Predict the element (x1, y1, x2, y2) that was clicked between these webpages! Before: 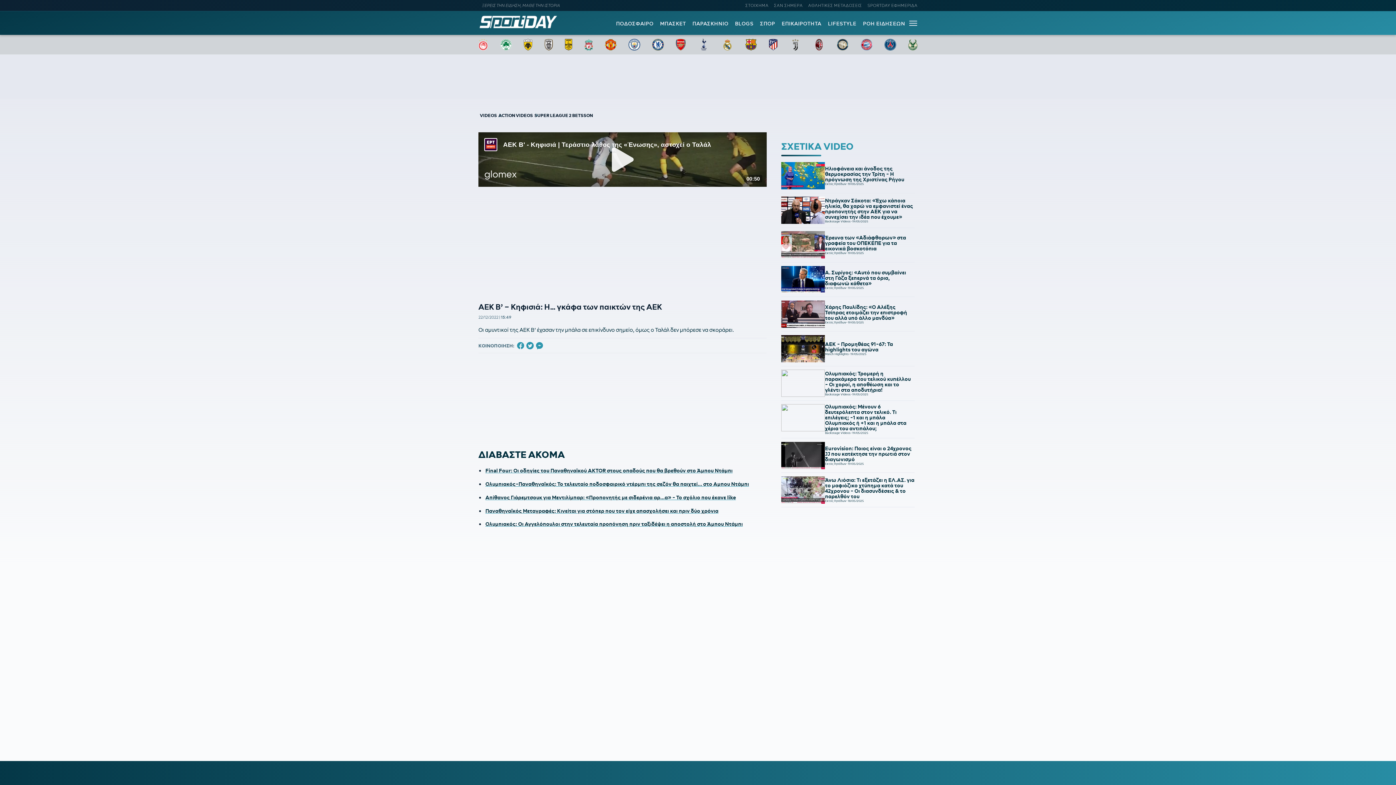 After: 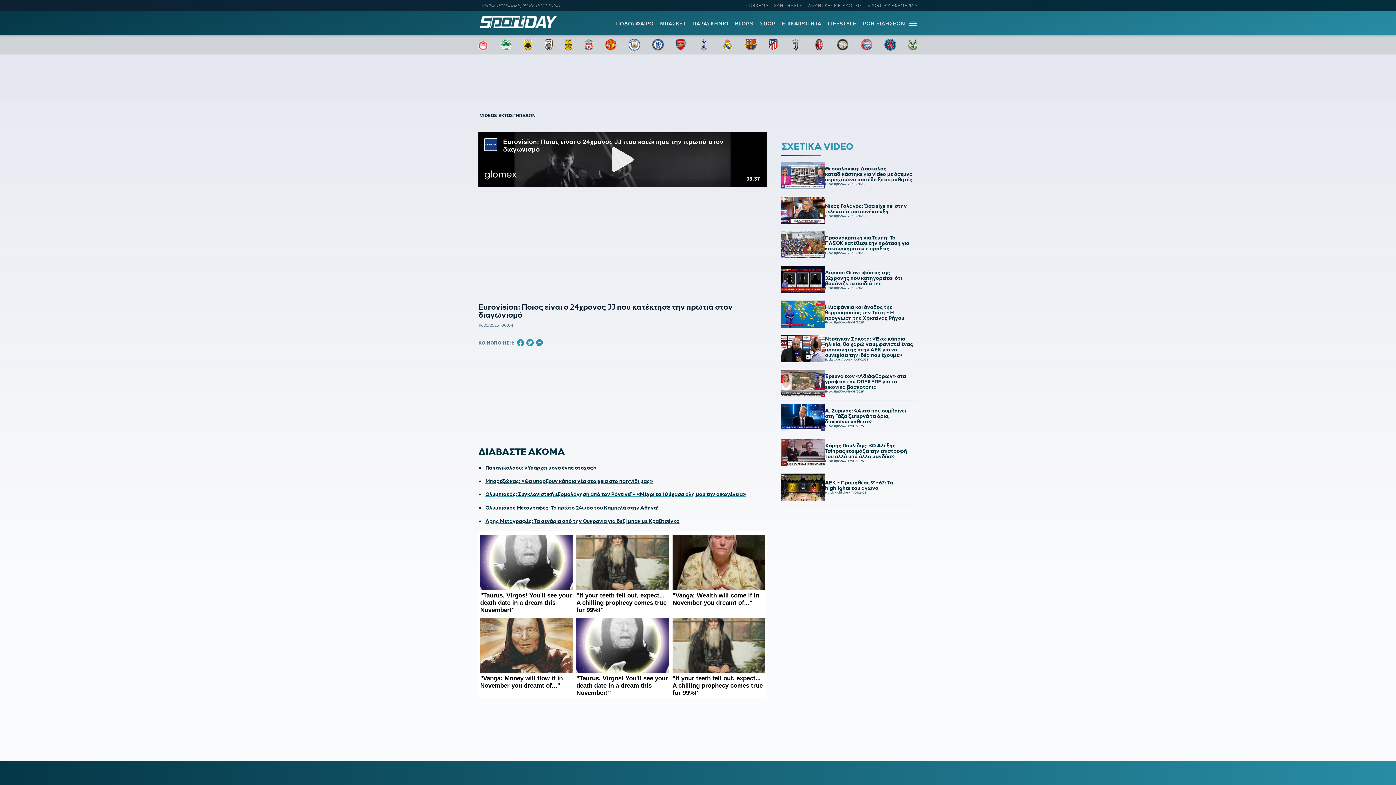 Action: bbox: (781, 442, 914, 473) label: Eurovision: Ποιος είναι ο 24χρονος JJ που κατέκτησε την πρωτιά στον διαγωνισμό
Εκτός Γηπέδων
-
19/05/2025